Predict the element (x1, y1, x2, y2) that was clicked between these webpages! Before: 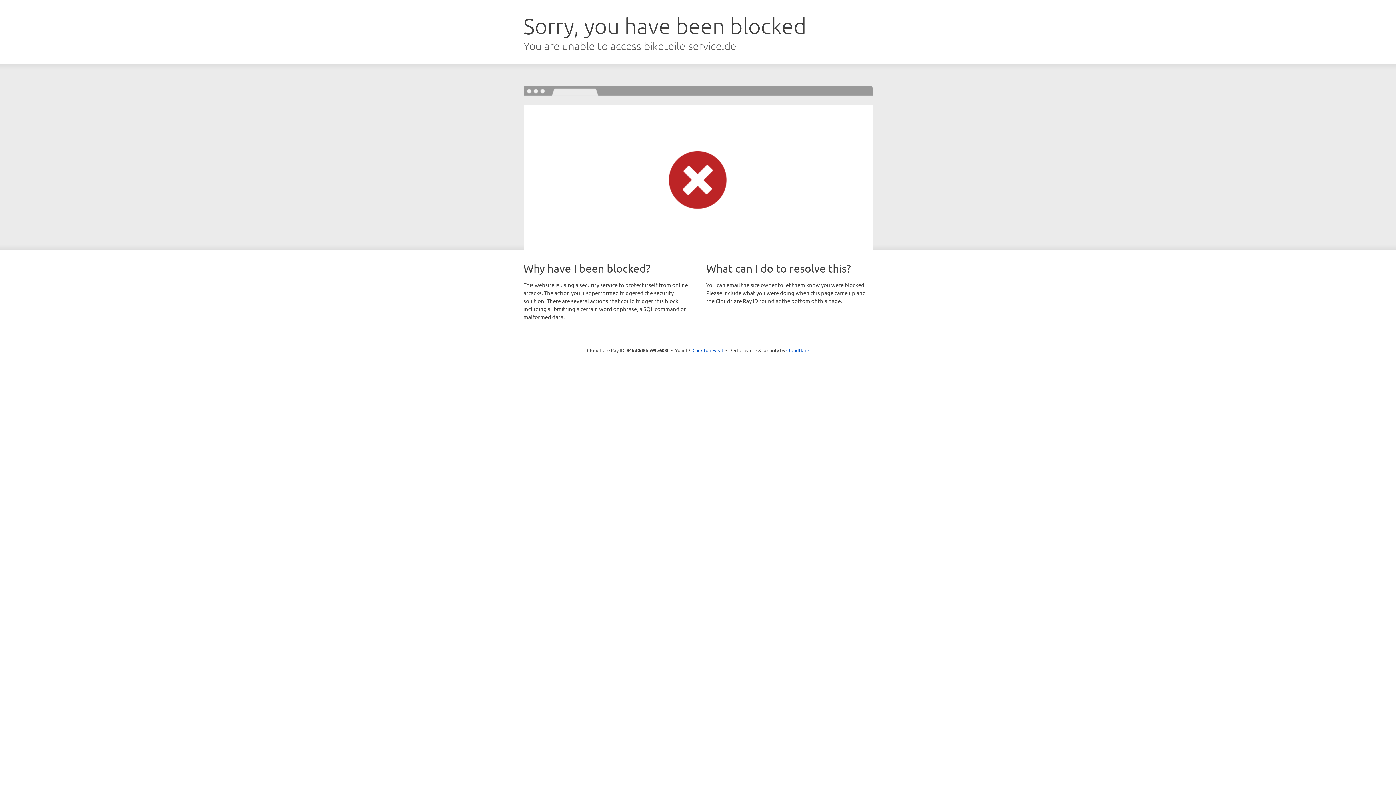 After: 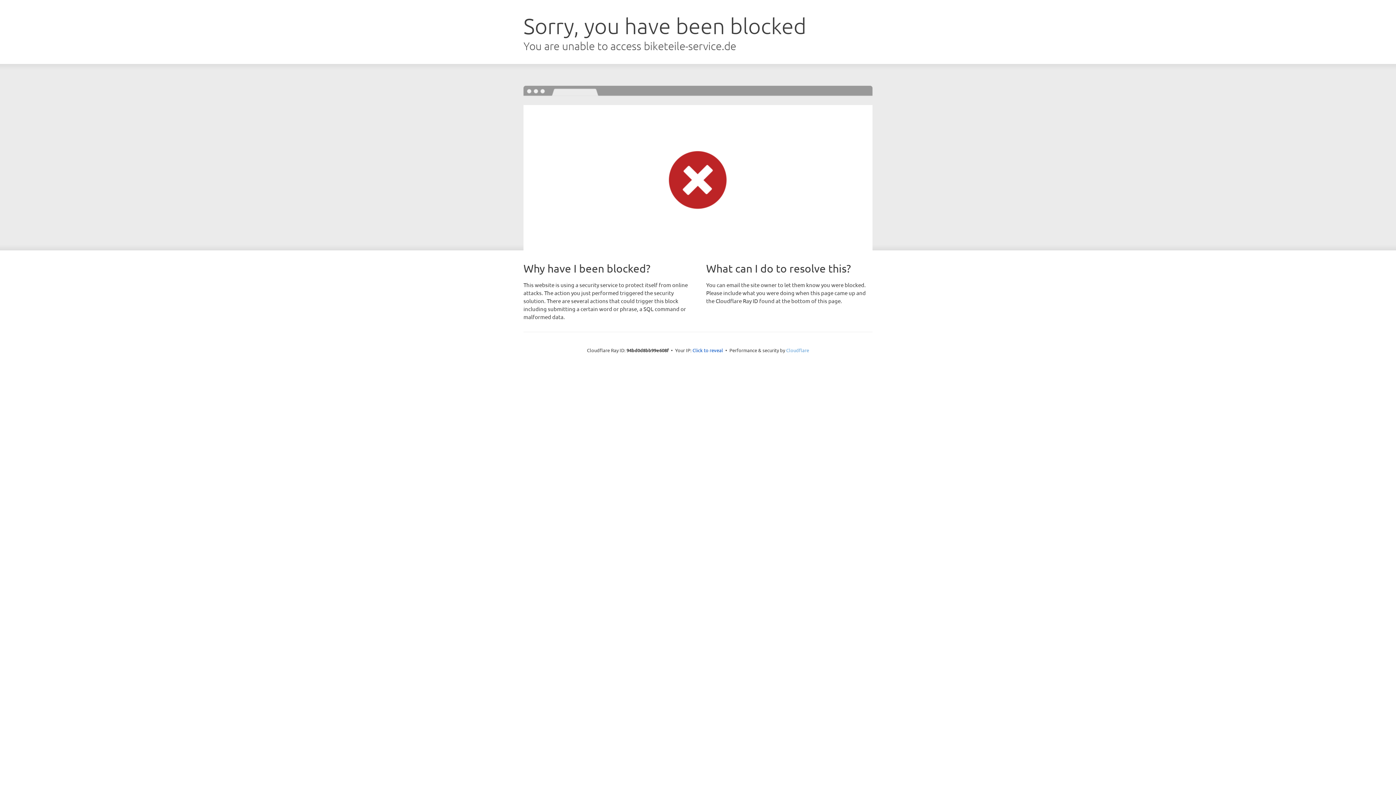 Action: bbox: (786, 347, 809, 353) label: Cloudflare